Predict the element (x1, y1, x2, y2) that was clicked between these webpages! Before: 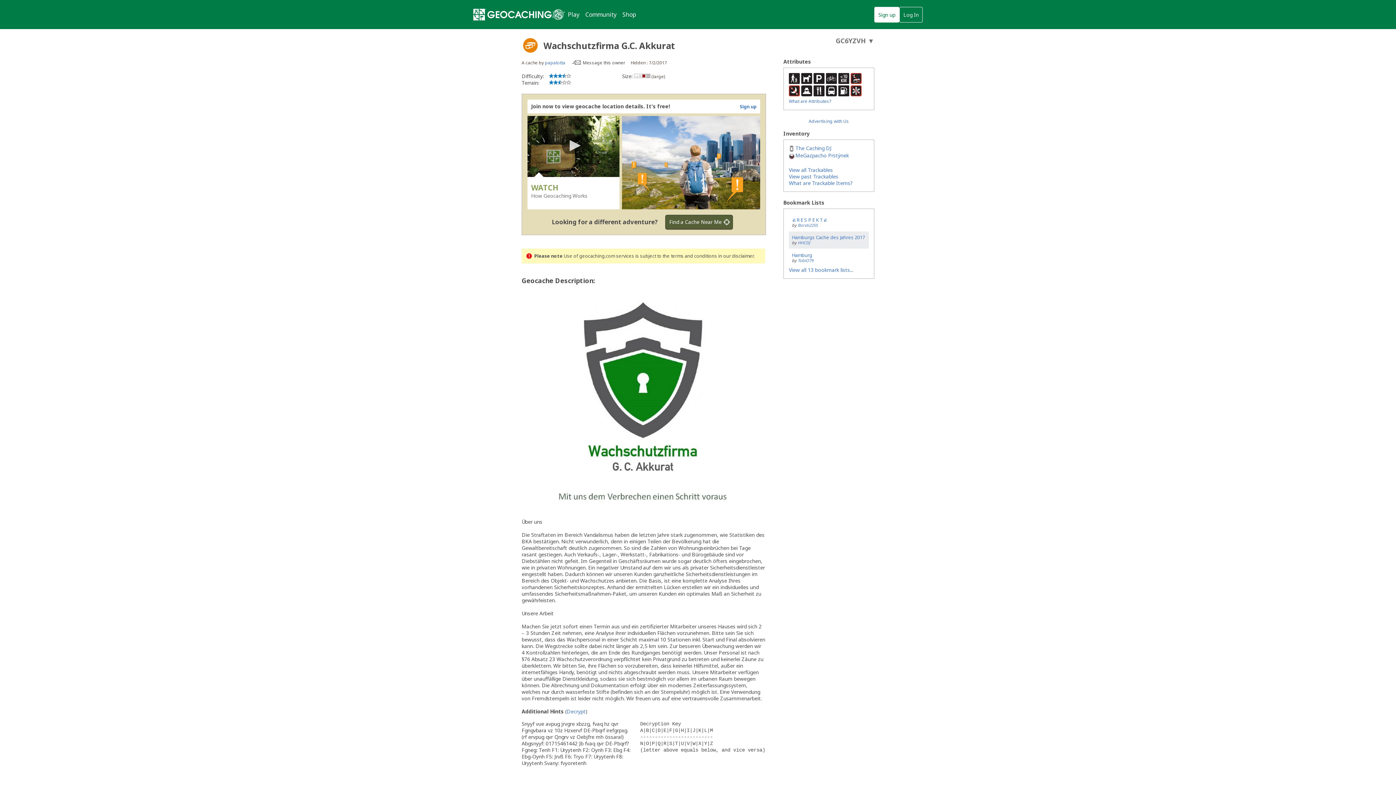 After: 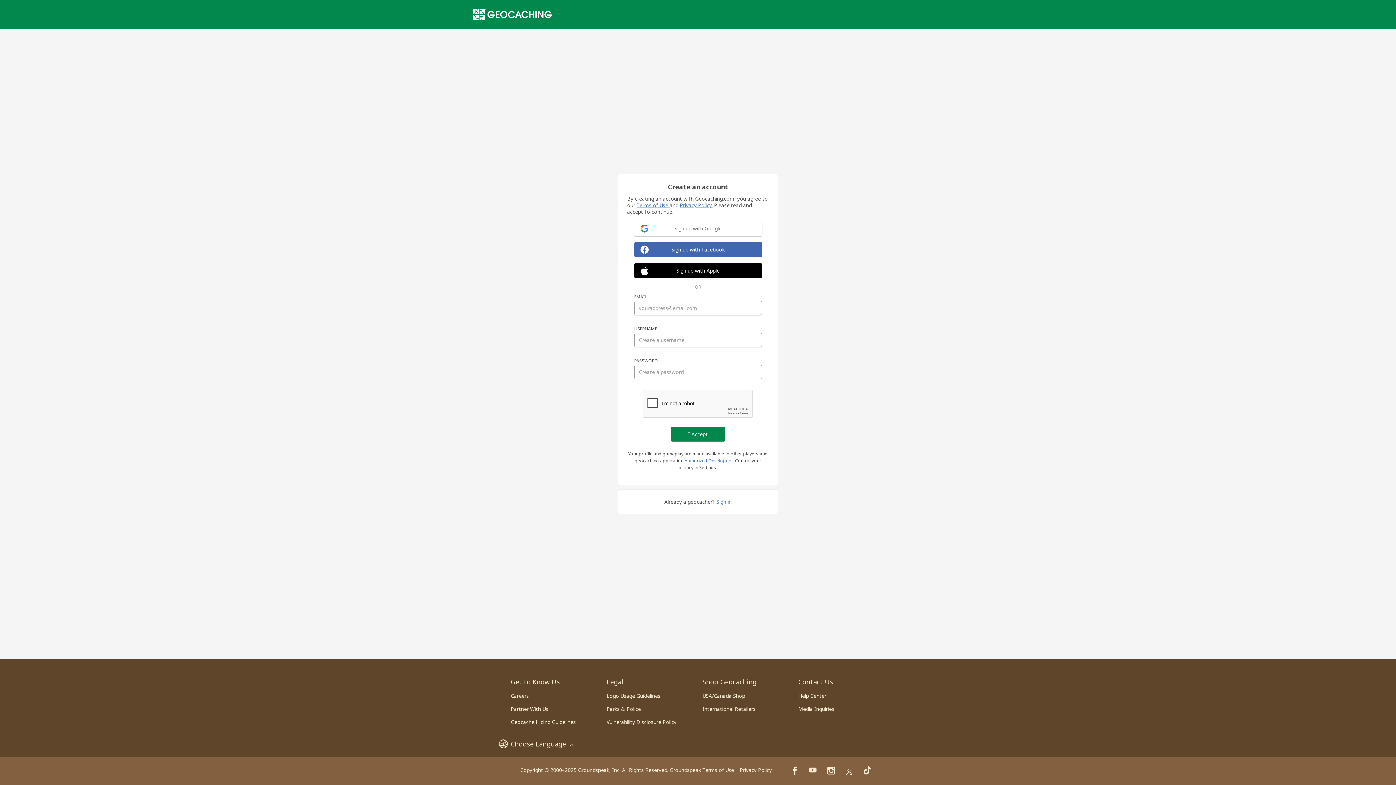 Action: bbox: (740, 103, 756, 109) label: Sign up